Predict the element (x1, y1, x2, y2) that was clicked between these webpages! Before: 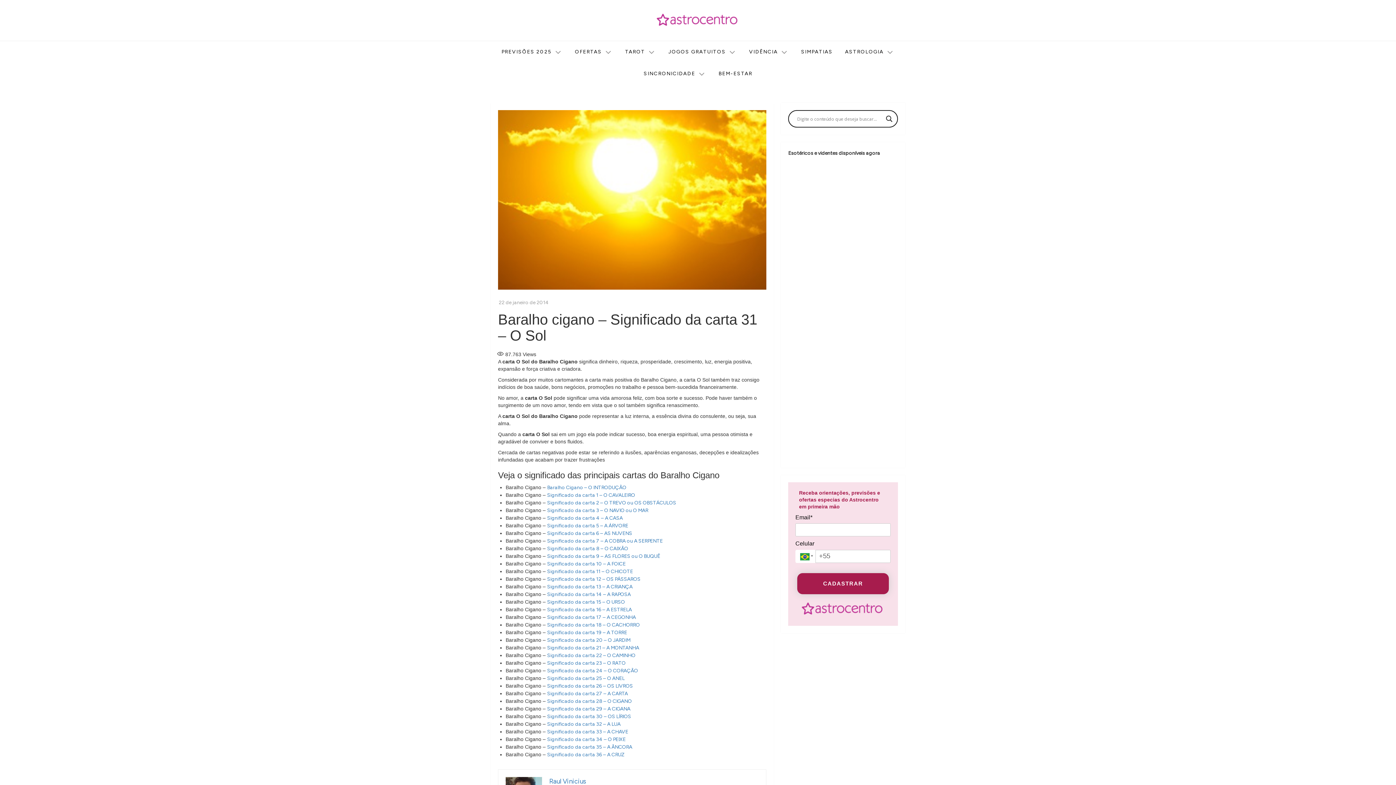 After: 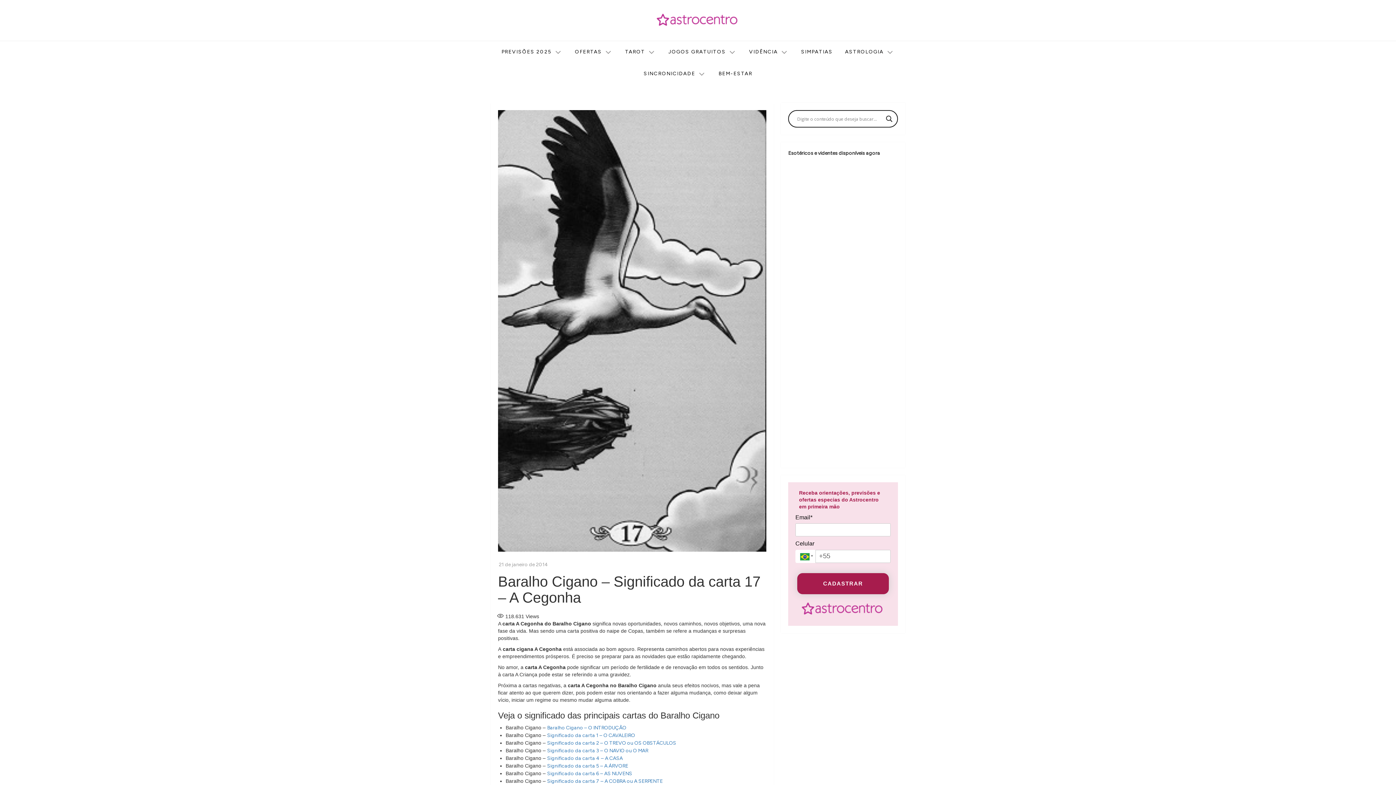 Action: label: Significado da carta 17 – A CEGONHA bbox: (547, 614, 636, 620)